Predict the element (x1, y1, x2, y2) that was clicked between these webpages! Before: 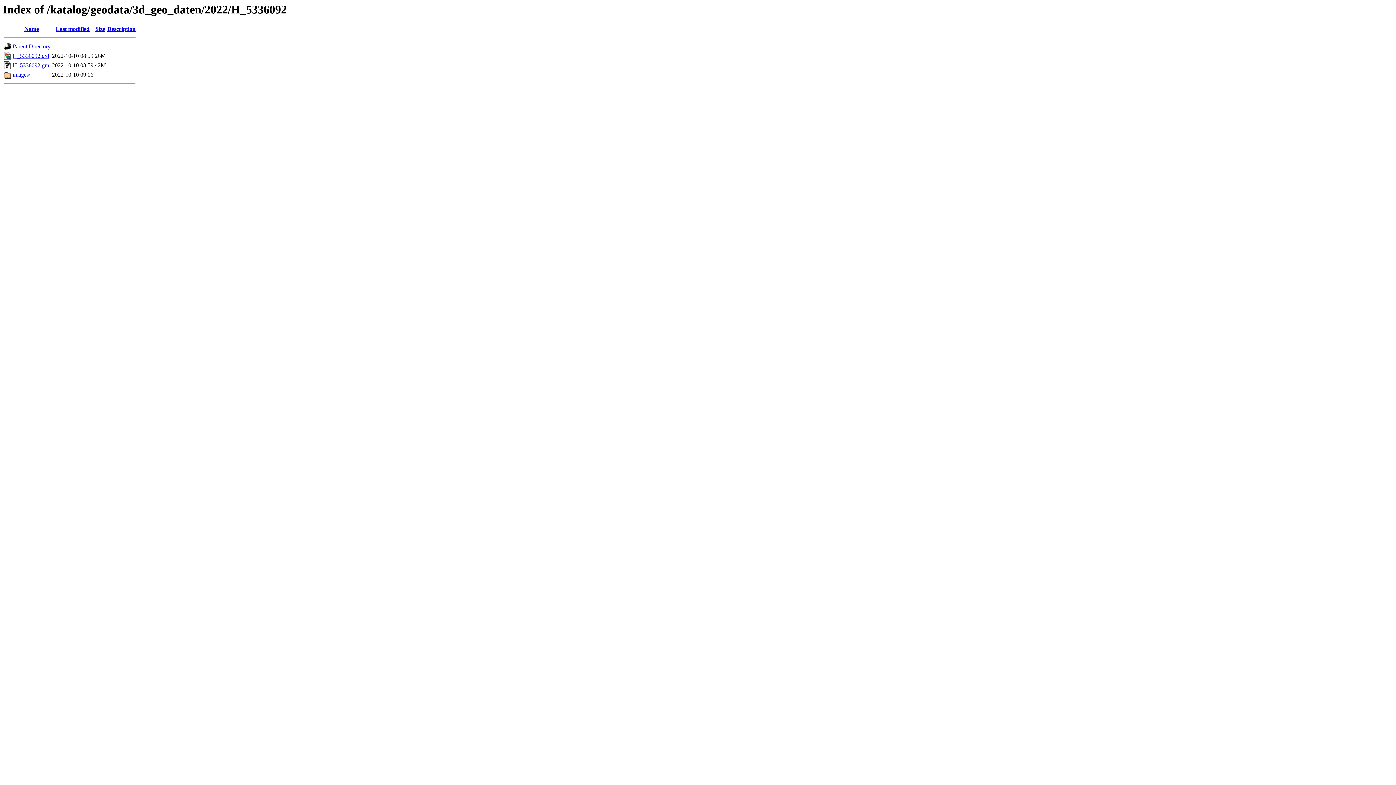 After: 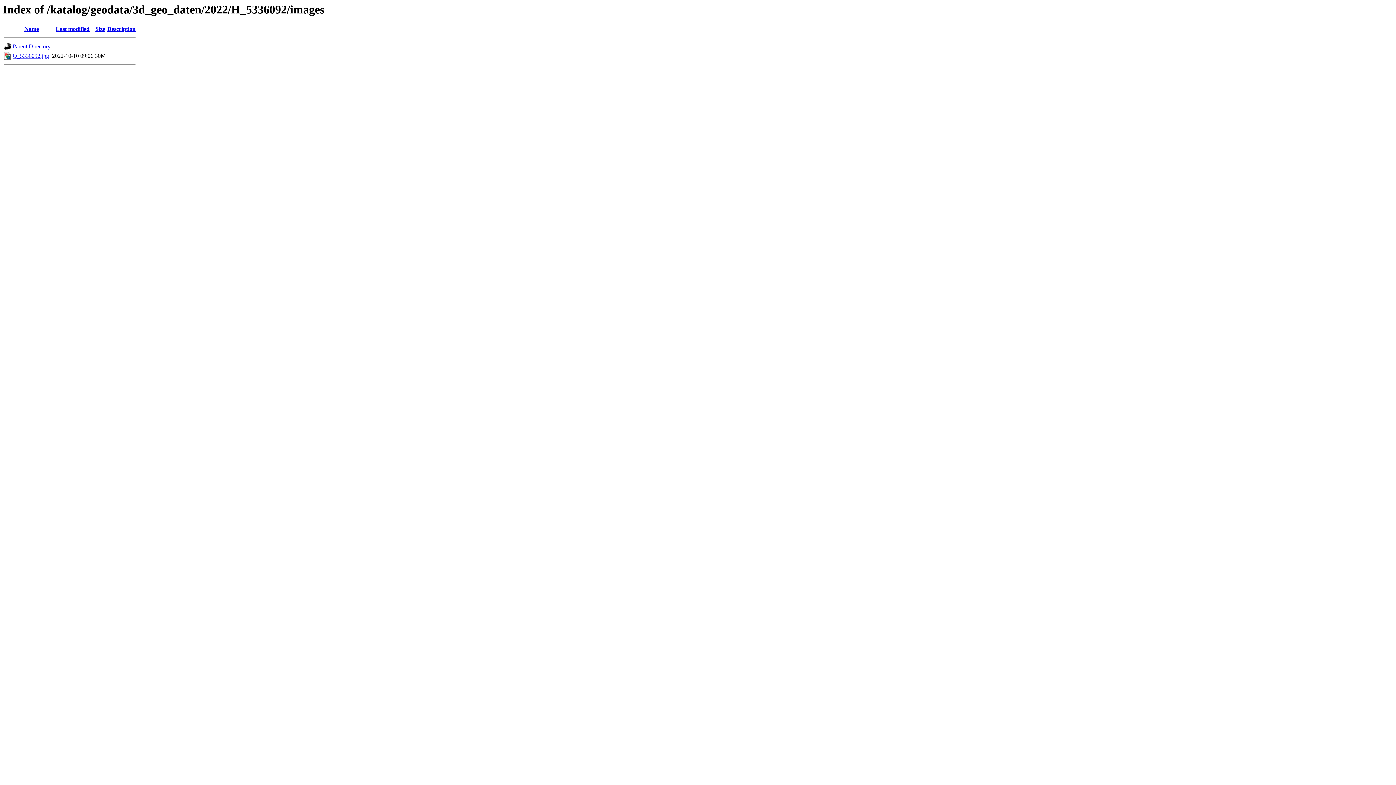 Action: bbox: (12, 71, 30, 77) label: images/